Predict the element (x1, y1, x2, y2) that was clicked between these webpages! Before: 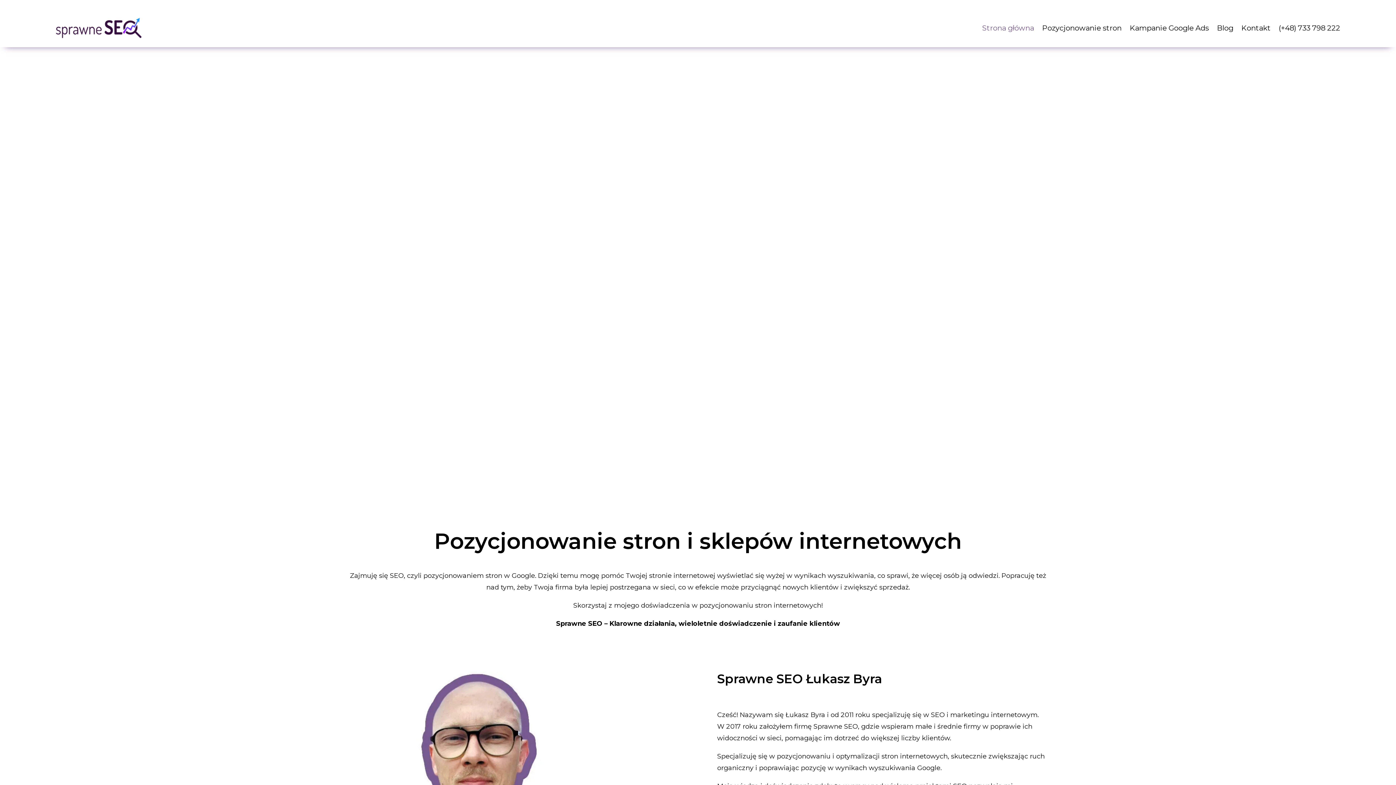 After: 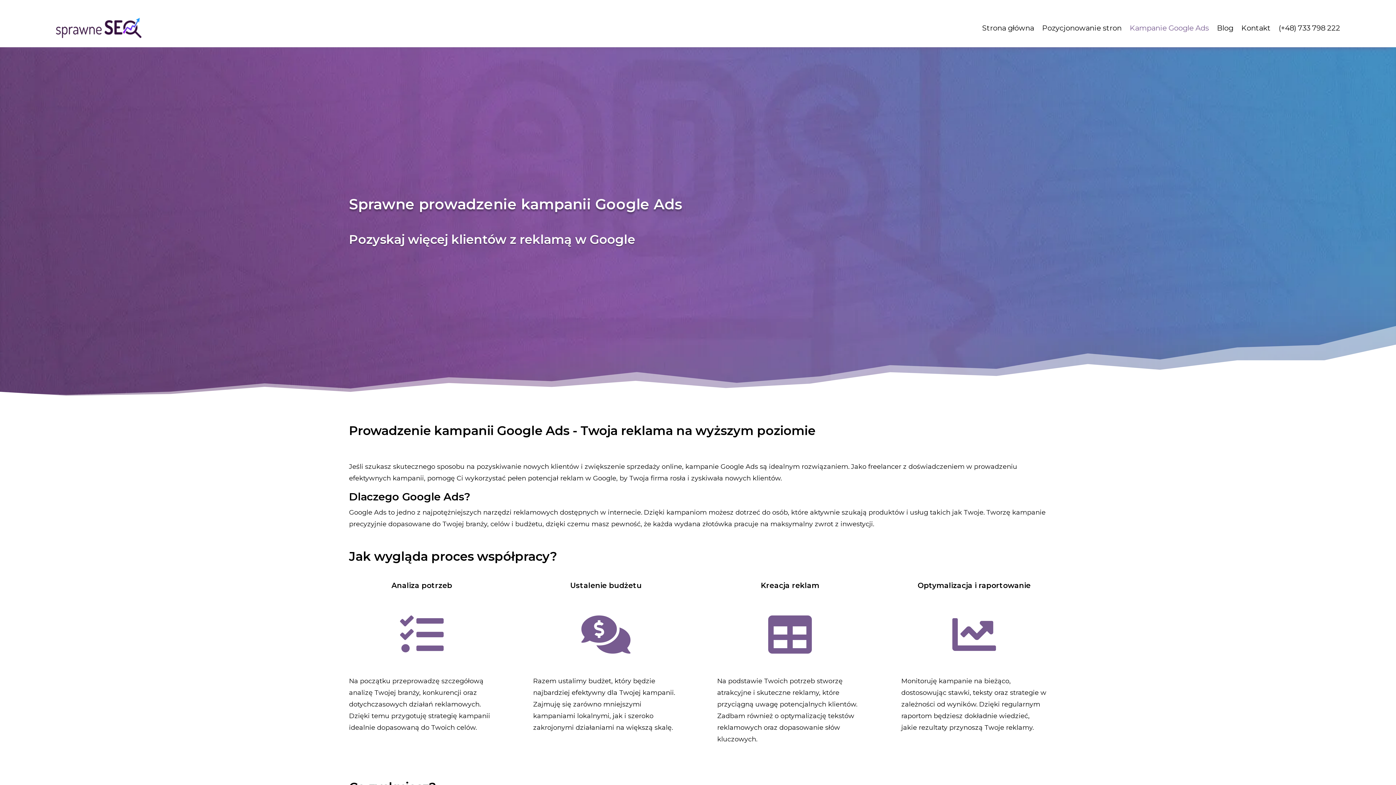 Action: bbox: (1129, 12, 1209, 43) label: Kampanie Google Ads